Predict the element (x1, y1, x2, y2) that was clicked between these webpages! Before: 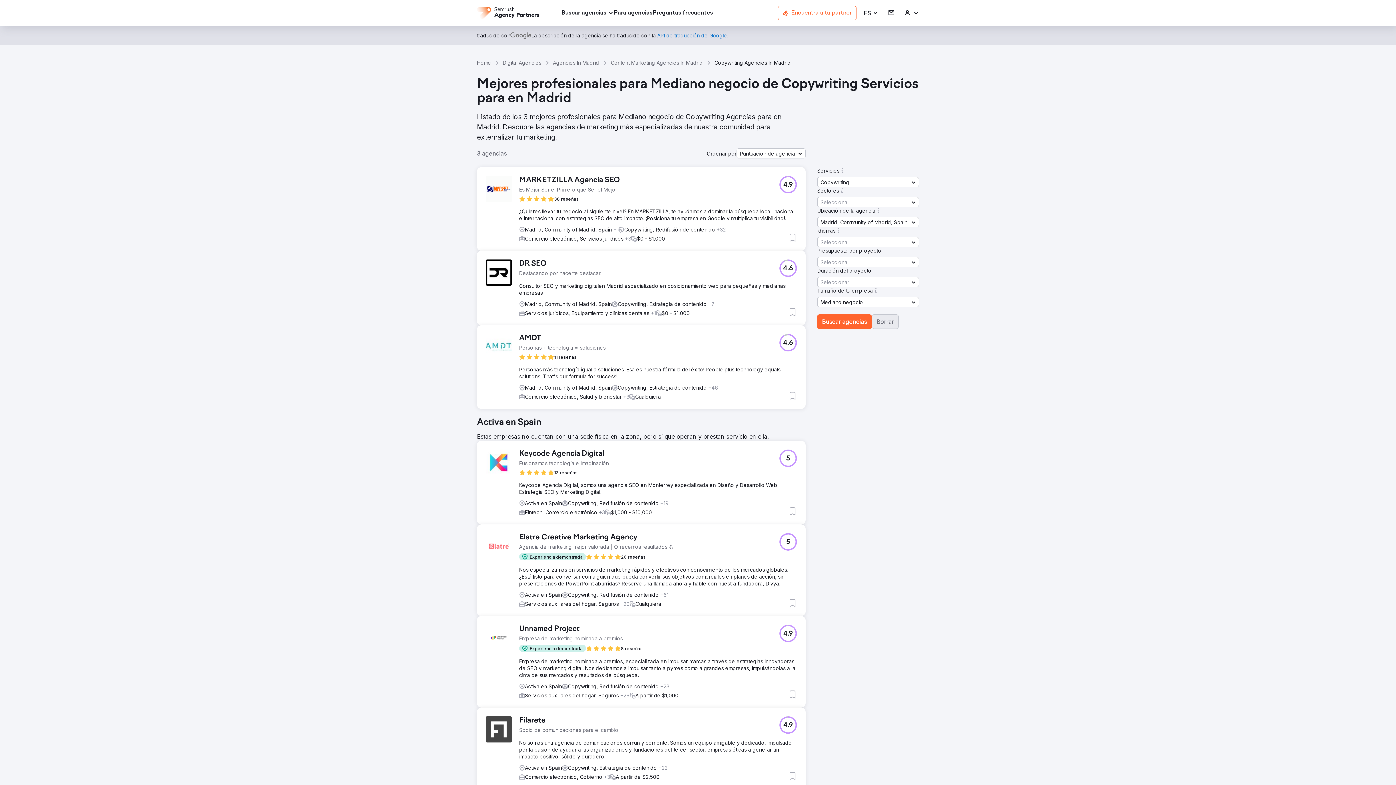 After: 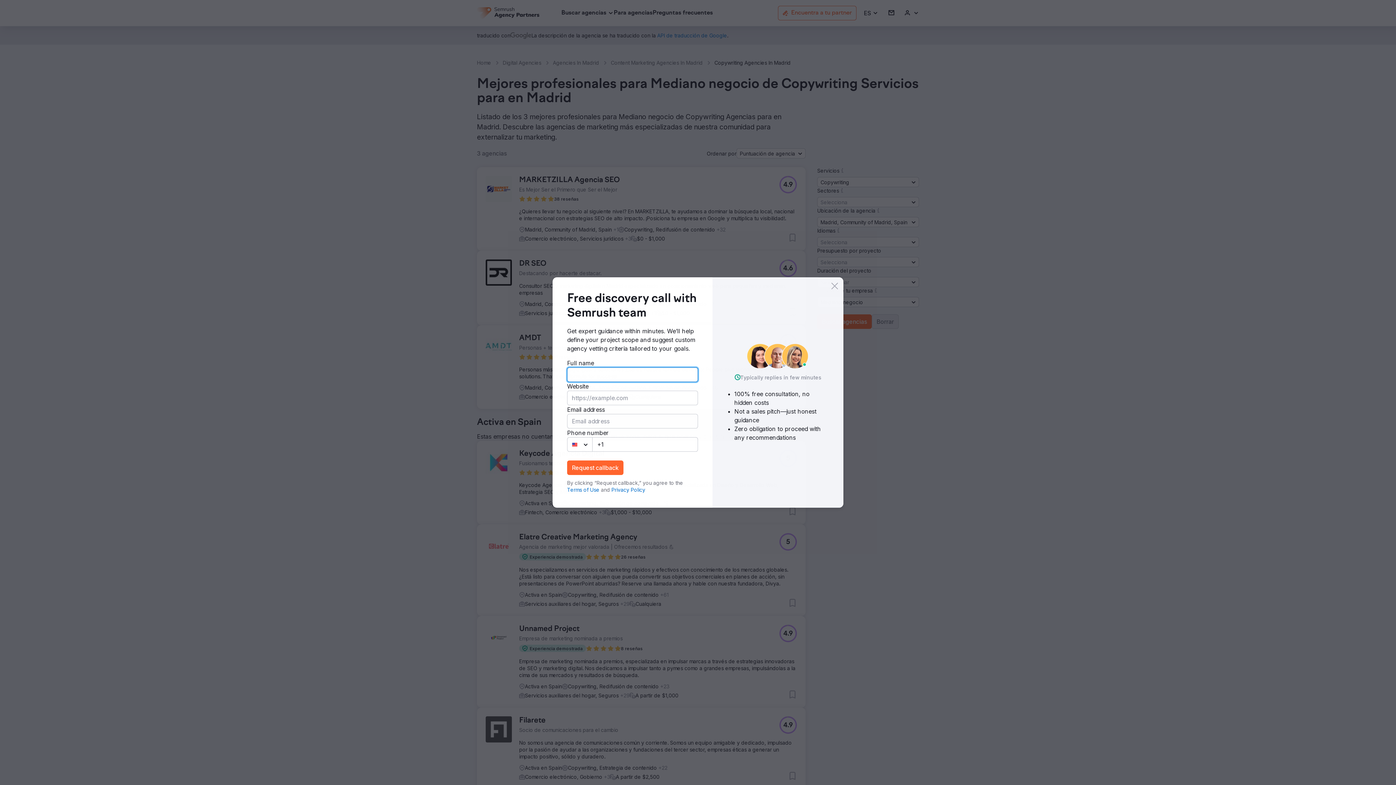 Action: label: AMDT bbox: (519, 334, 605, 342)